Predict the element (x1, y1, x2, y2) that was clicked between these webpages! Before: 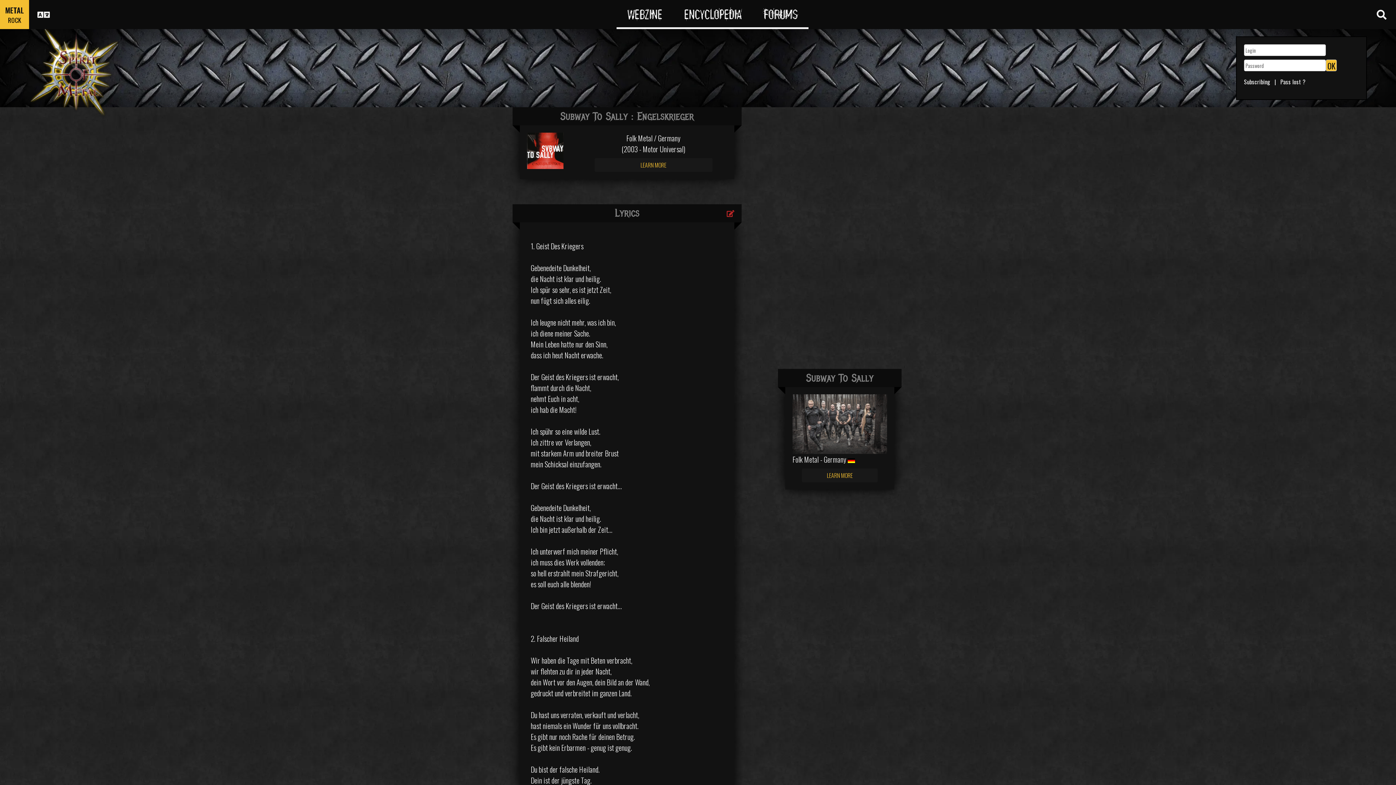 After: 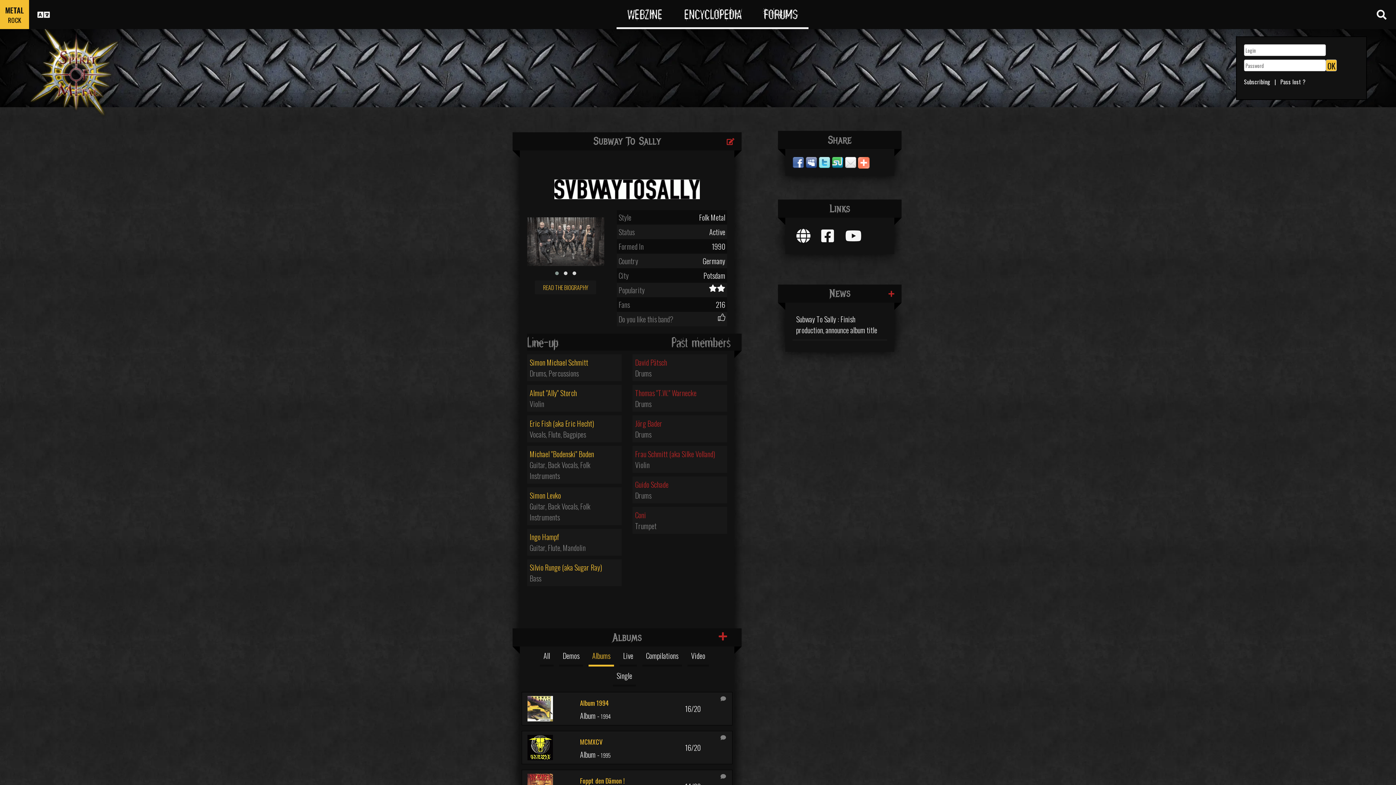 Action: bbox: (792, 394, 887, 454)